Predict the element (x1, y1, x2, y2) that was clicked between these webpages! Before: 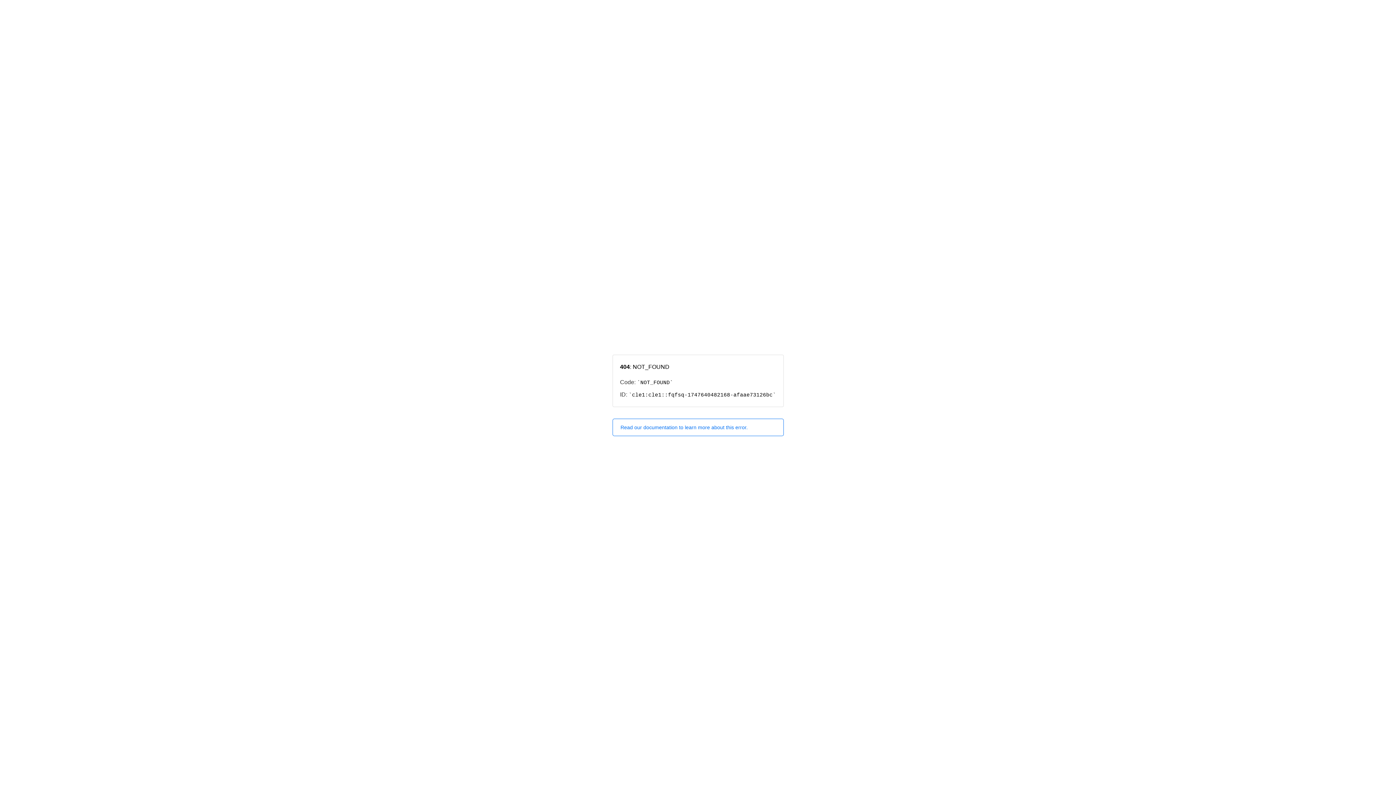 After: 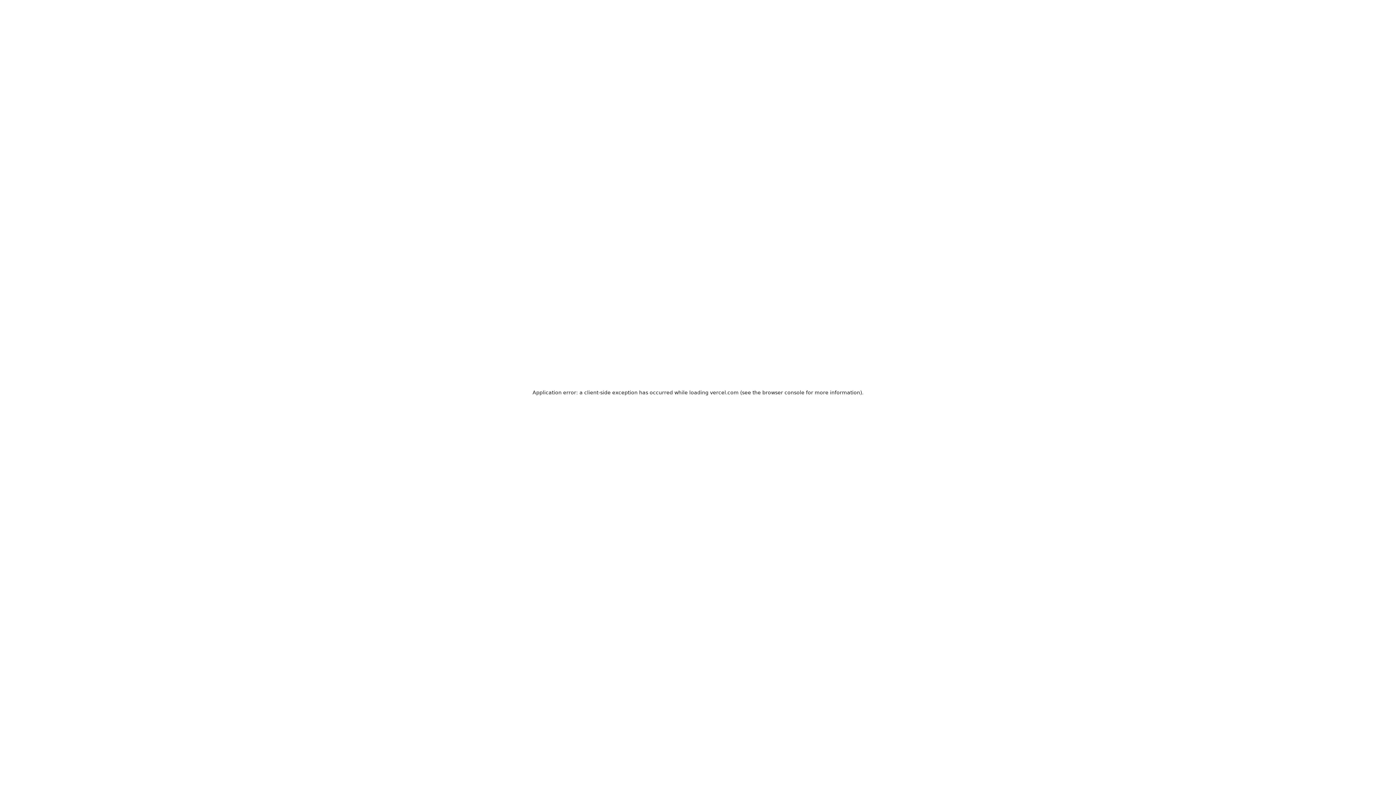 Action: label: Read our documentation to learn more about this error. bbox: (612, 418, 783, 436)